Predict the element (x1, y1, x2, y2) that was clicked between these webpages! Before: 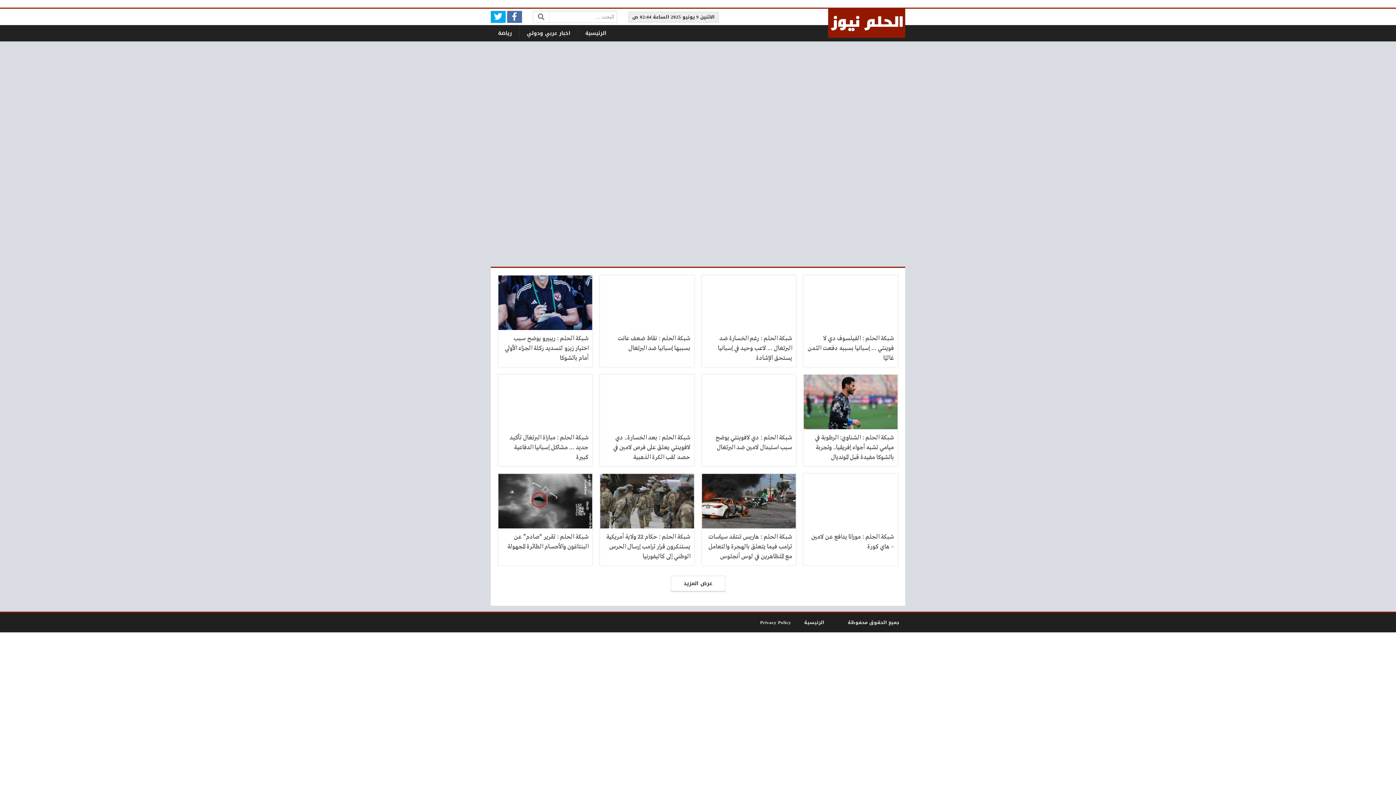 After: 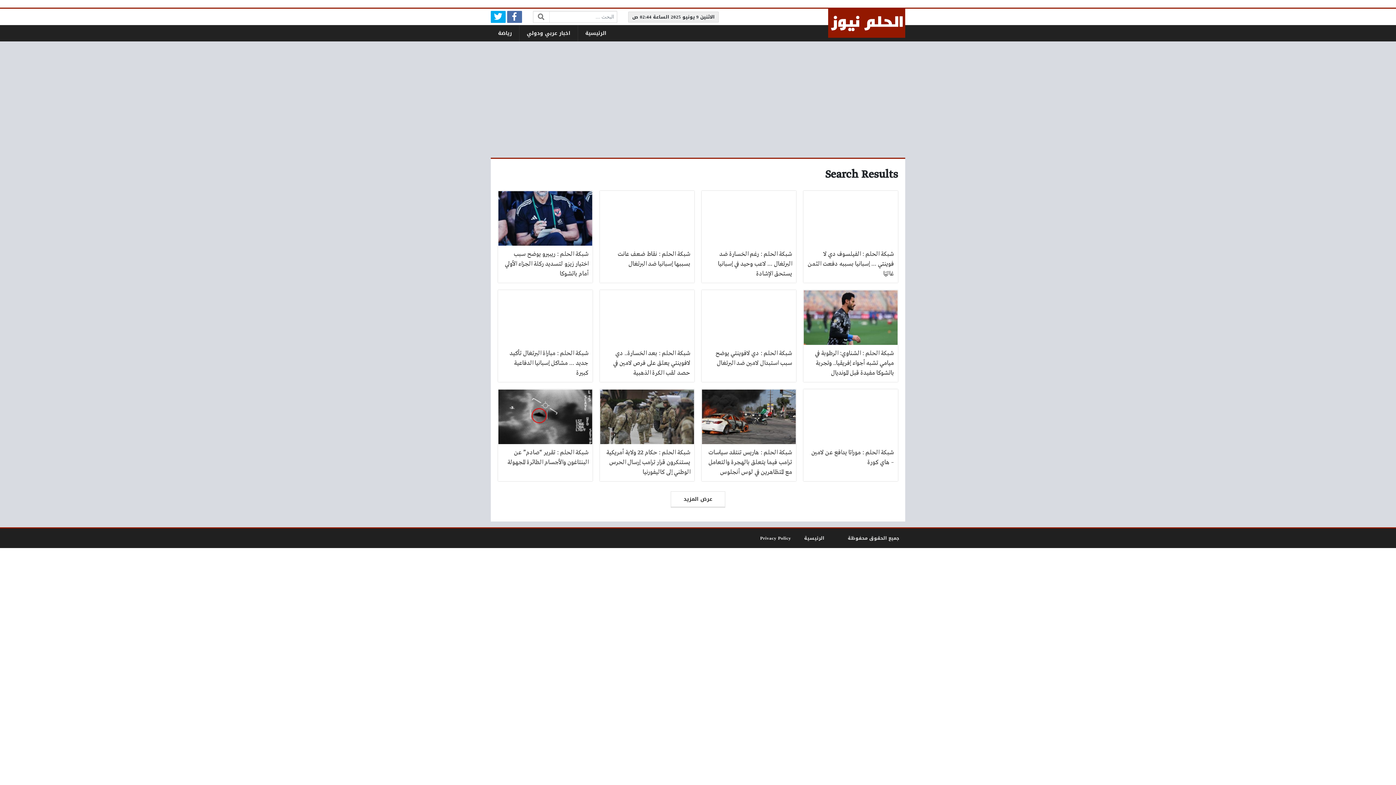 Action: bbox: (533, 11, 549, 22)